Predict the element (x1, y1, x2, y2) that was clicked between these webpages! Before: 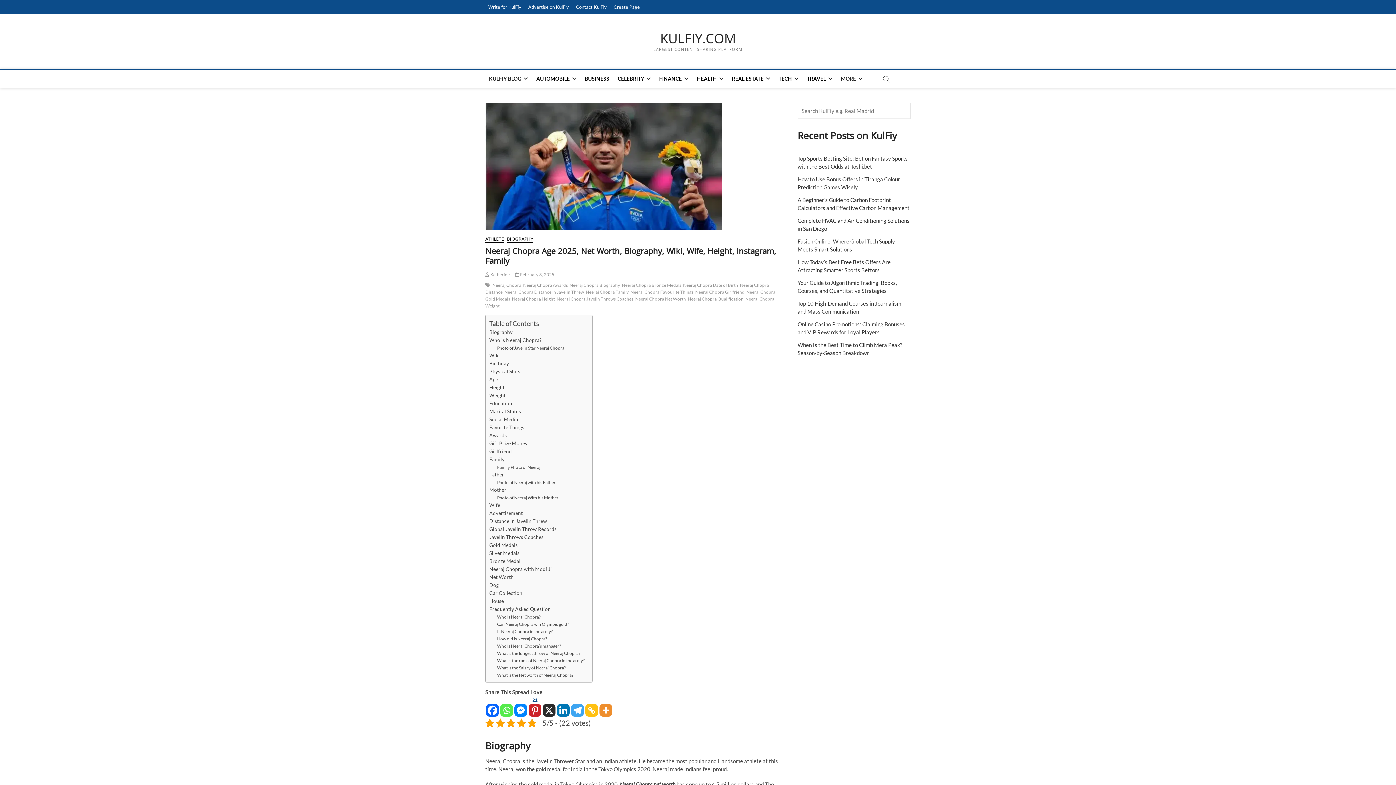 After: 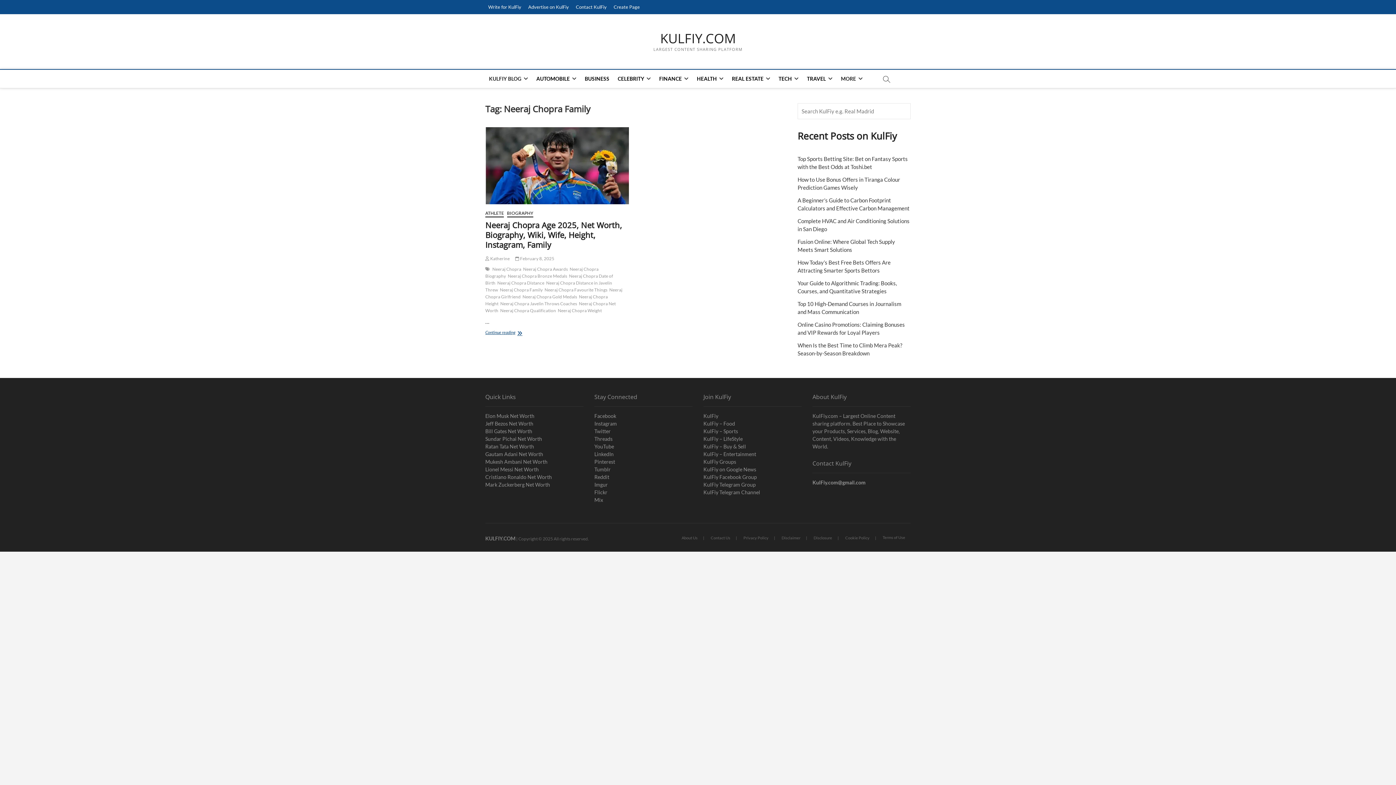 Action: bbox: (585, 289, 630, 296) label: Neeraj Chopra Family